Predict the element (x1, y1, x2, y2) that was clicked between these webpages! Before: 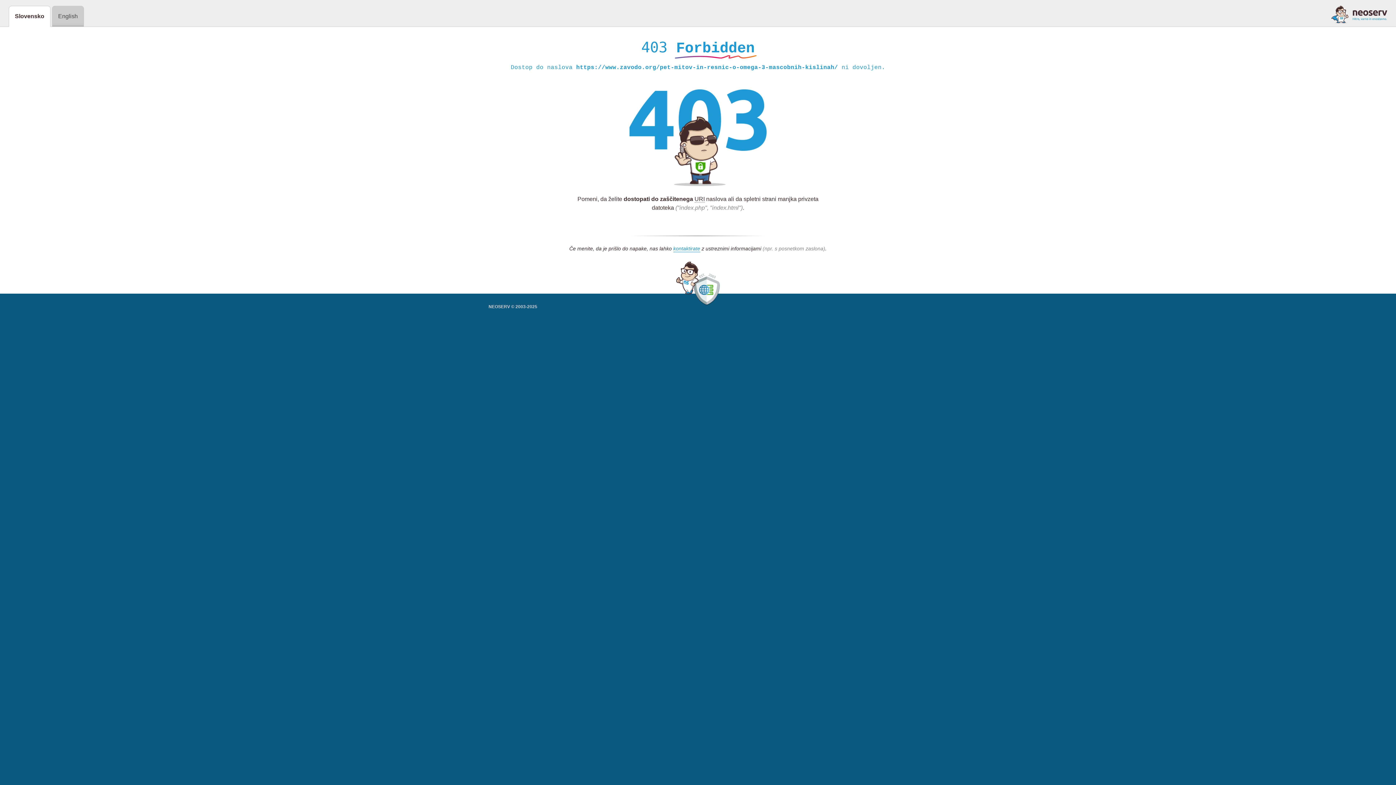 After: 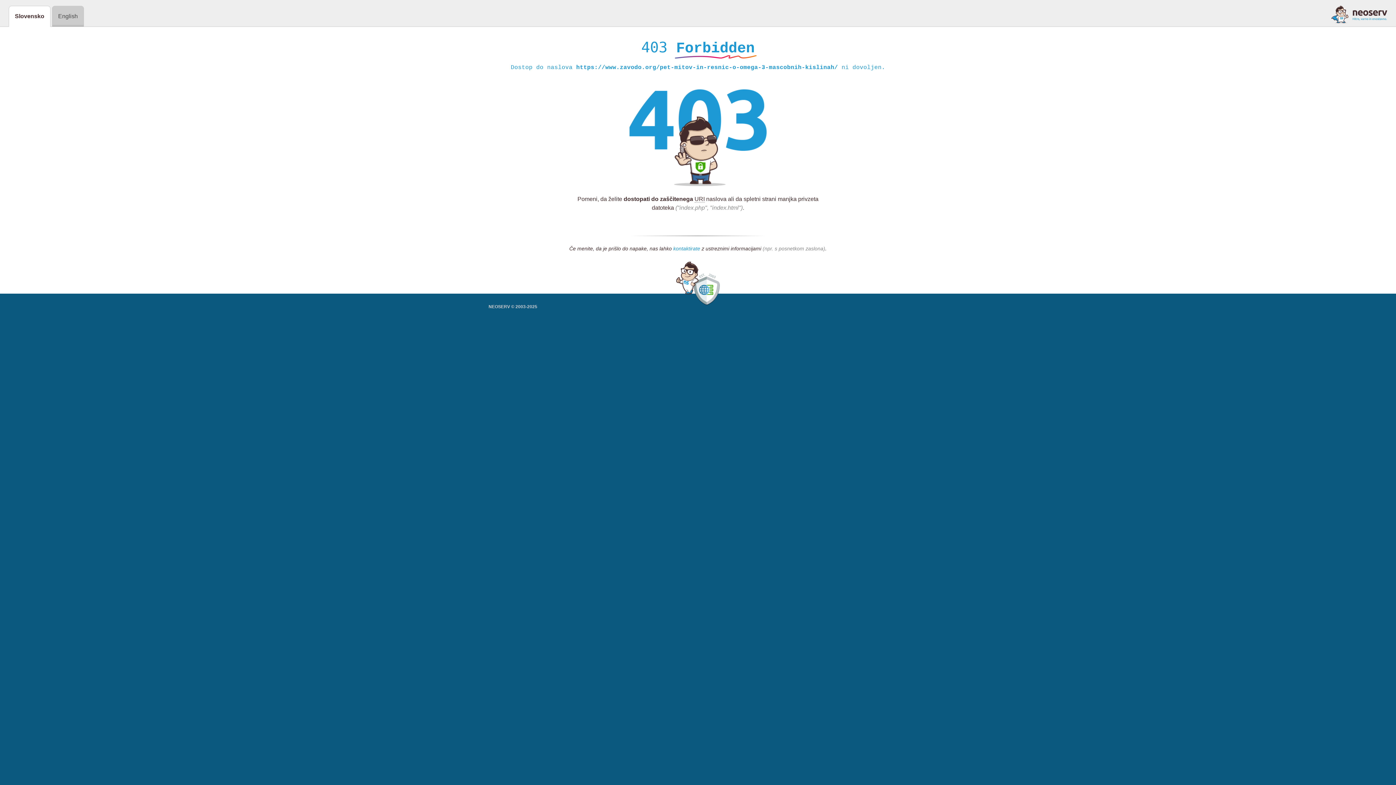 Action: label: kontaktirate bbox: (673, 245, 700, 252)